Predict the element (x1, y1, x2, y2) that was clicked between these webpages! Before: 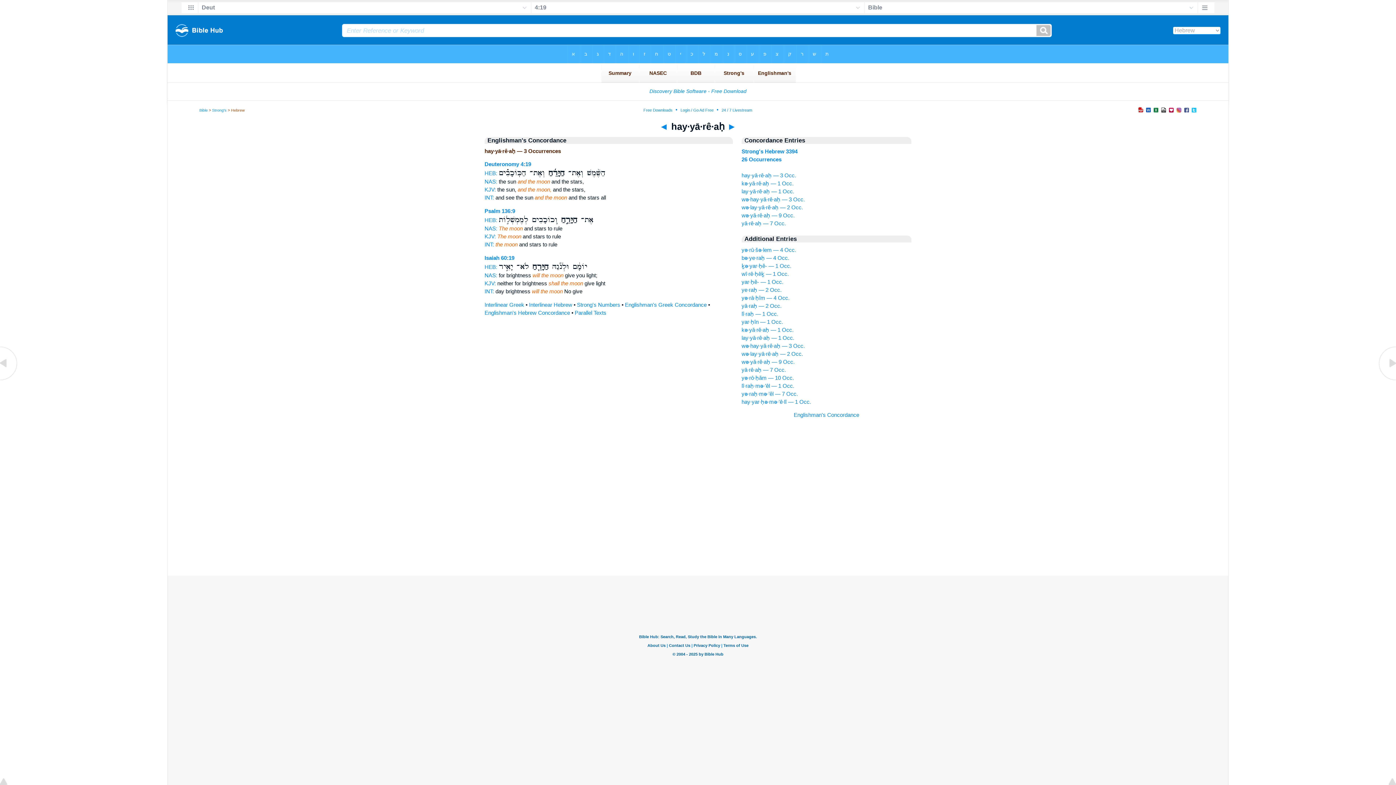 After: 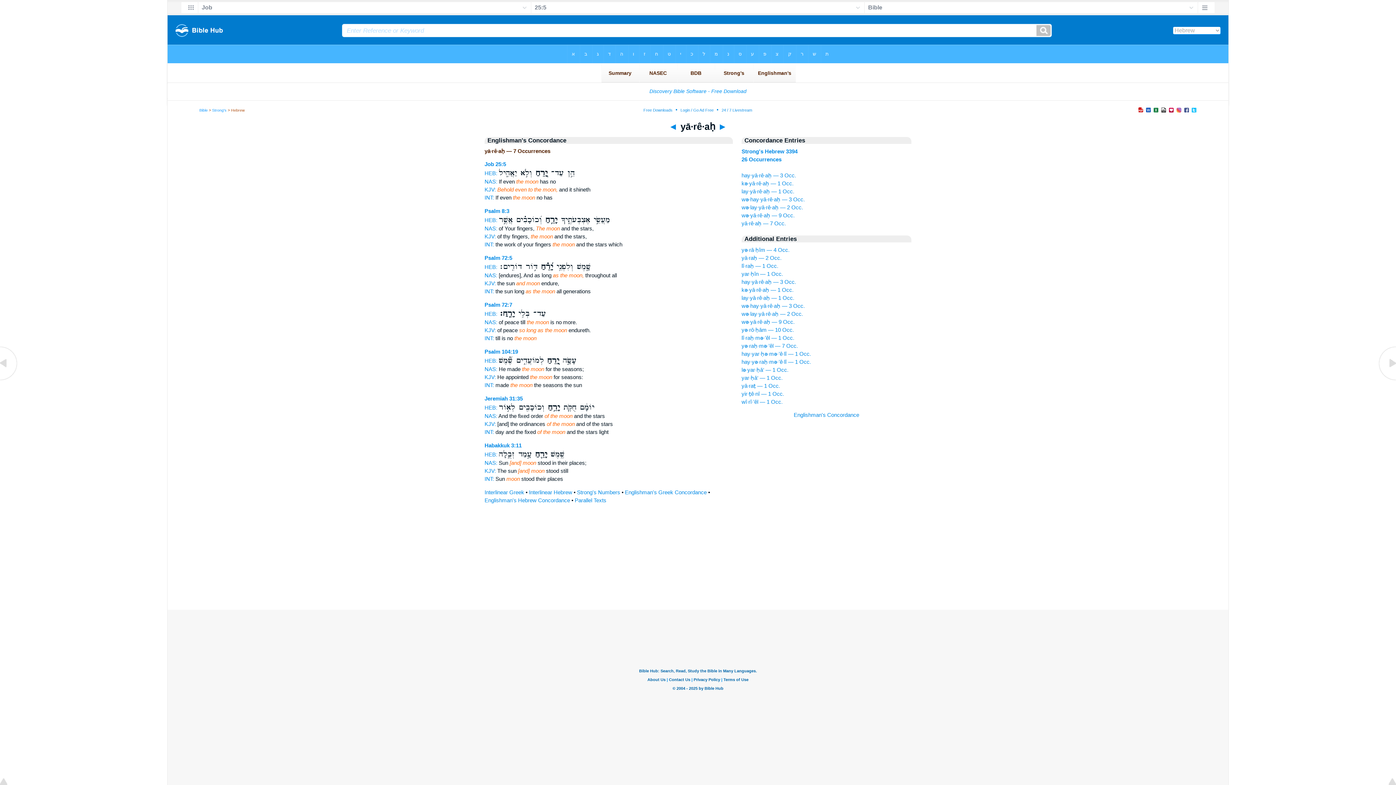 Action: bbox: (741, 366, 786, 373) label: yā·rê·aḥ — 7 Occ.